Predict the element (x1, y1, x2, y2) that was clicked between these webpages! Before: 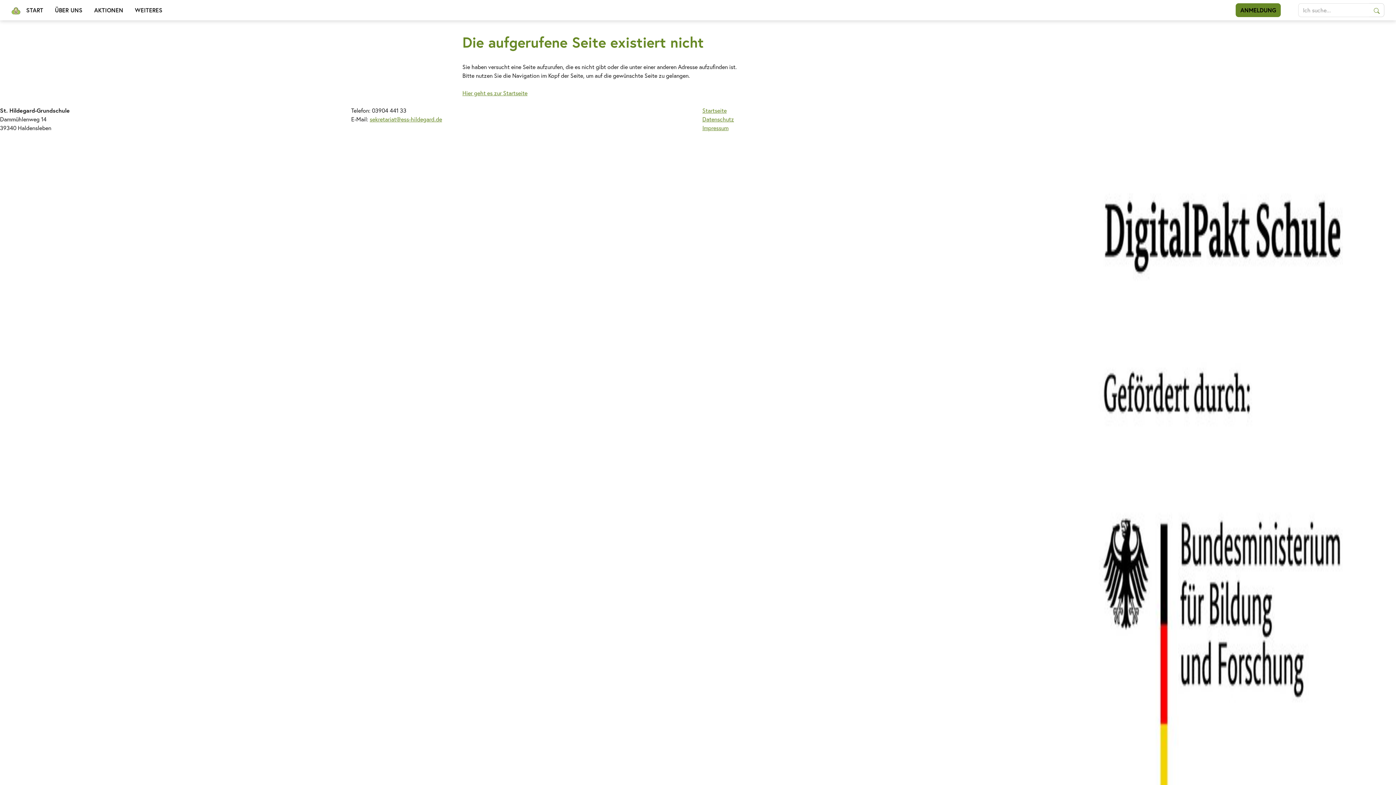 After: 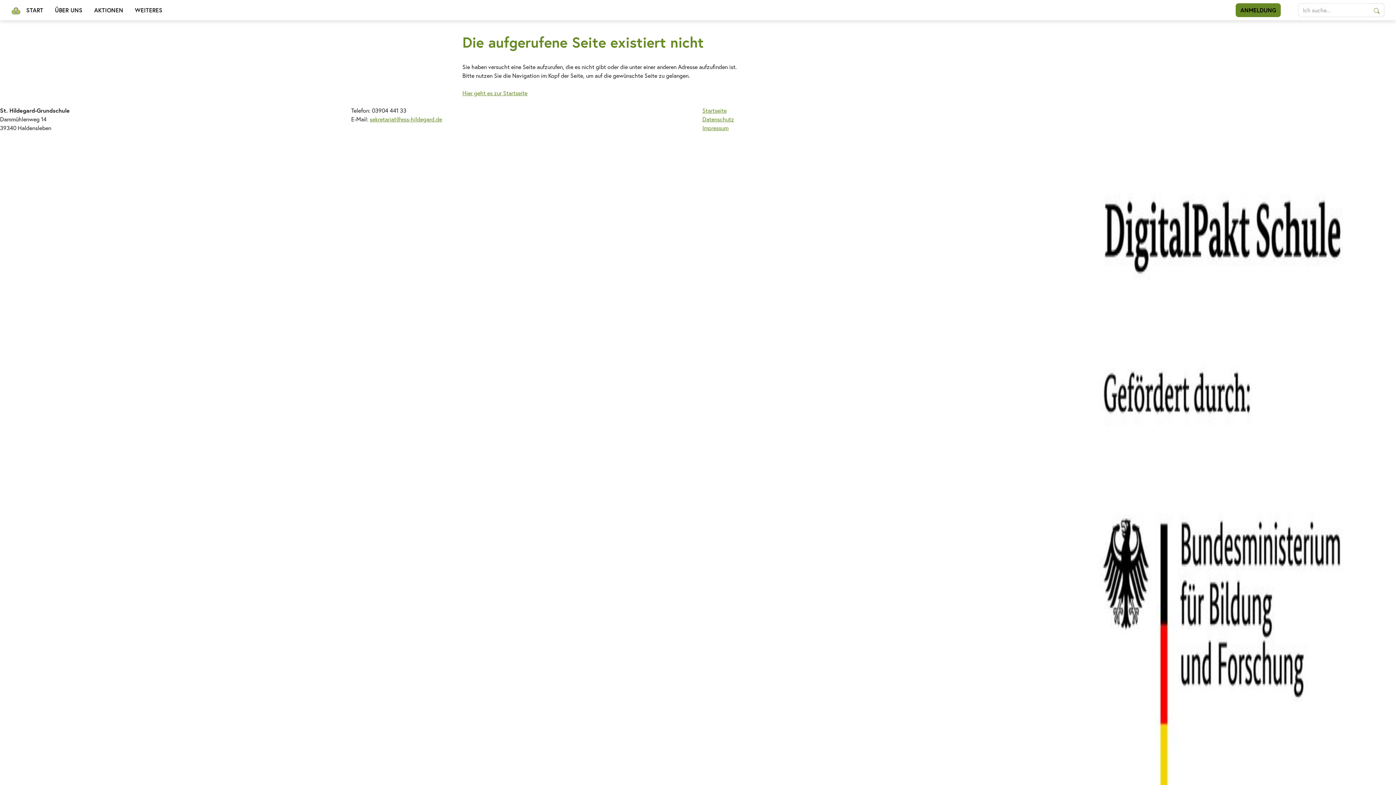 Action: bbox: (1053, 624, 1396, 632)